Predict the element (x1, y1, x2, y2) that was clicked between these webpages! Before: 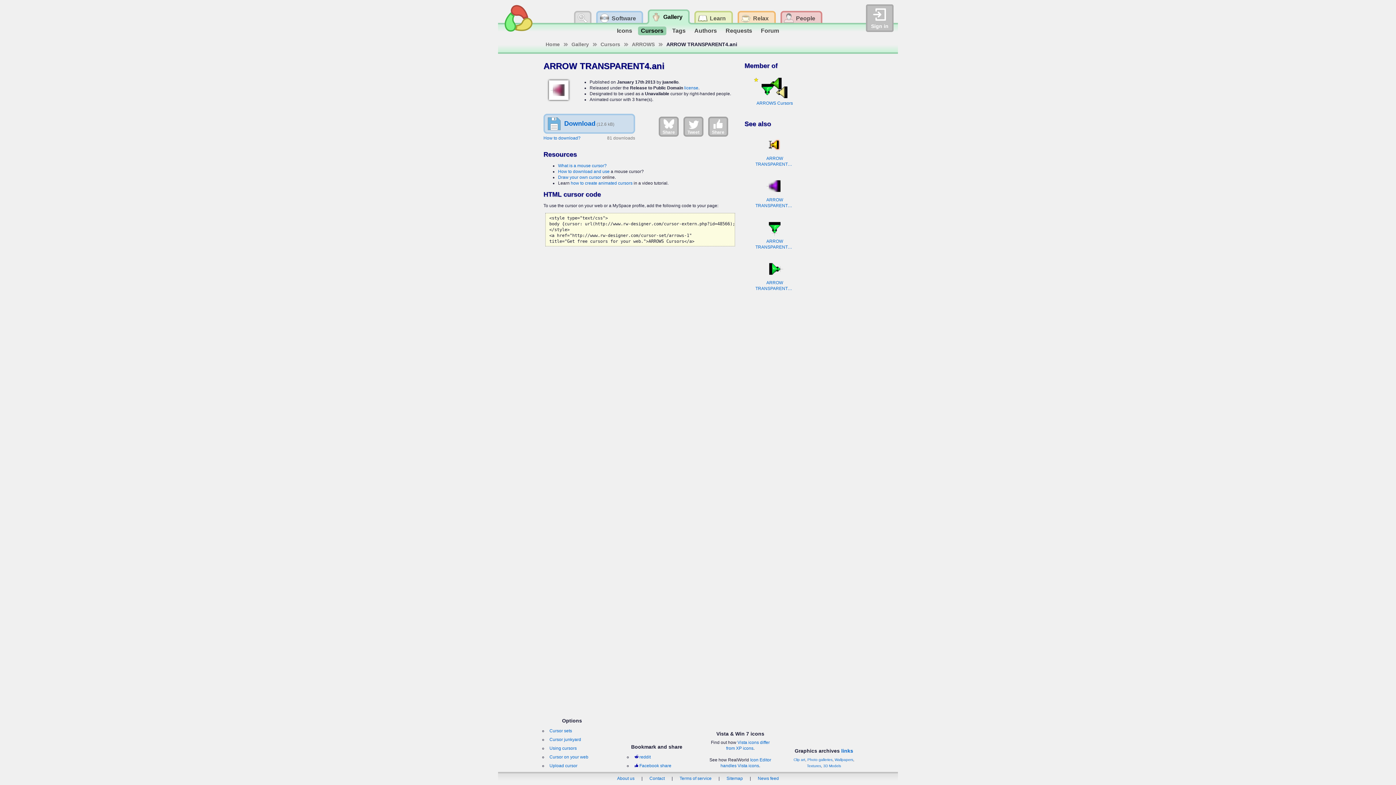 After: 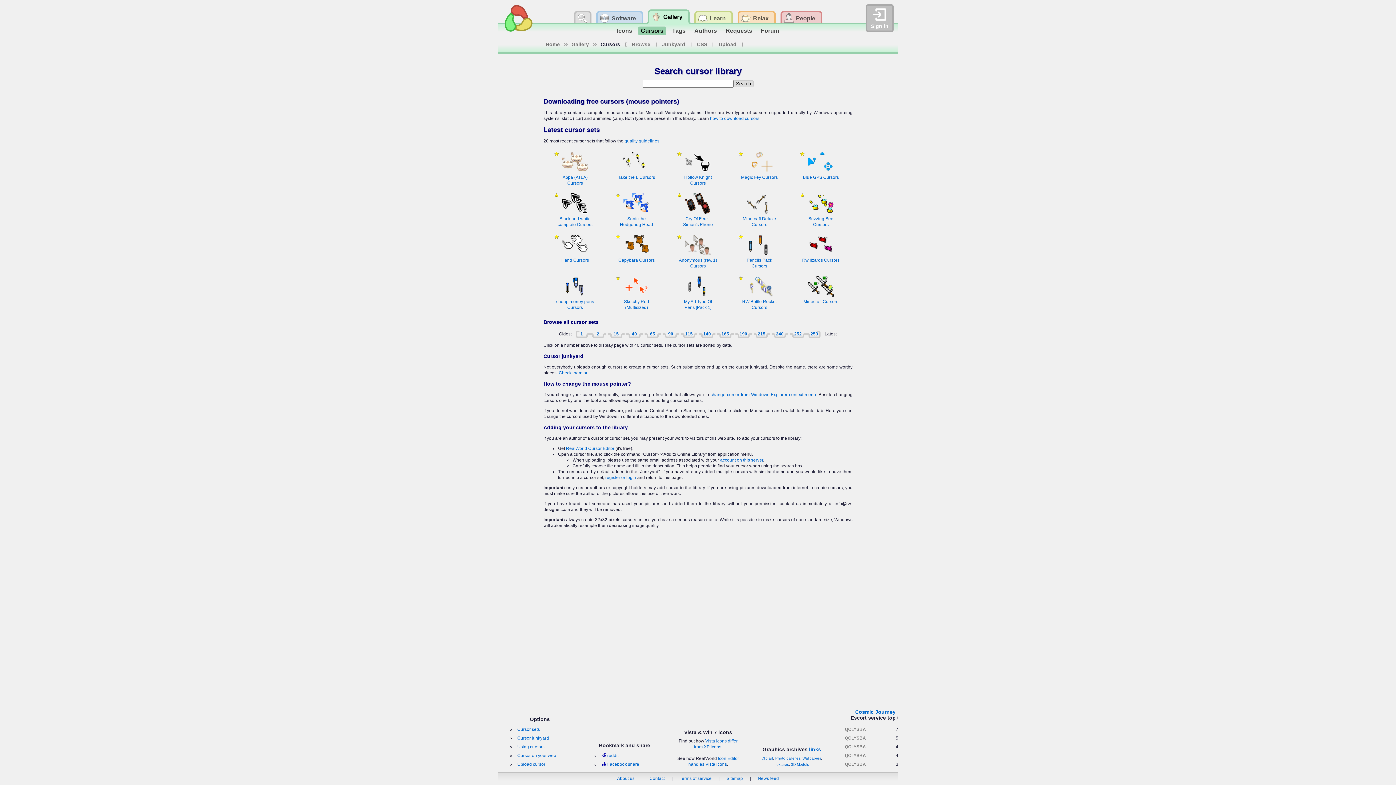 Action: bbox: (600, 41, 620, 47) label: Cursors